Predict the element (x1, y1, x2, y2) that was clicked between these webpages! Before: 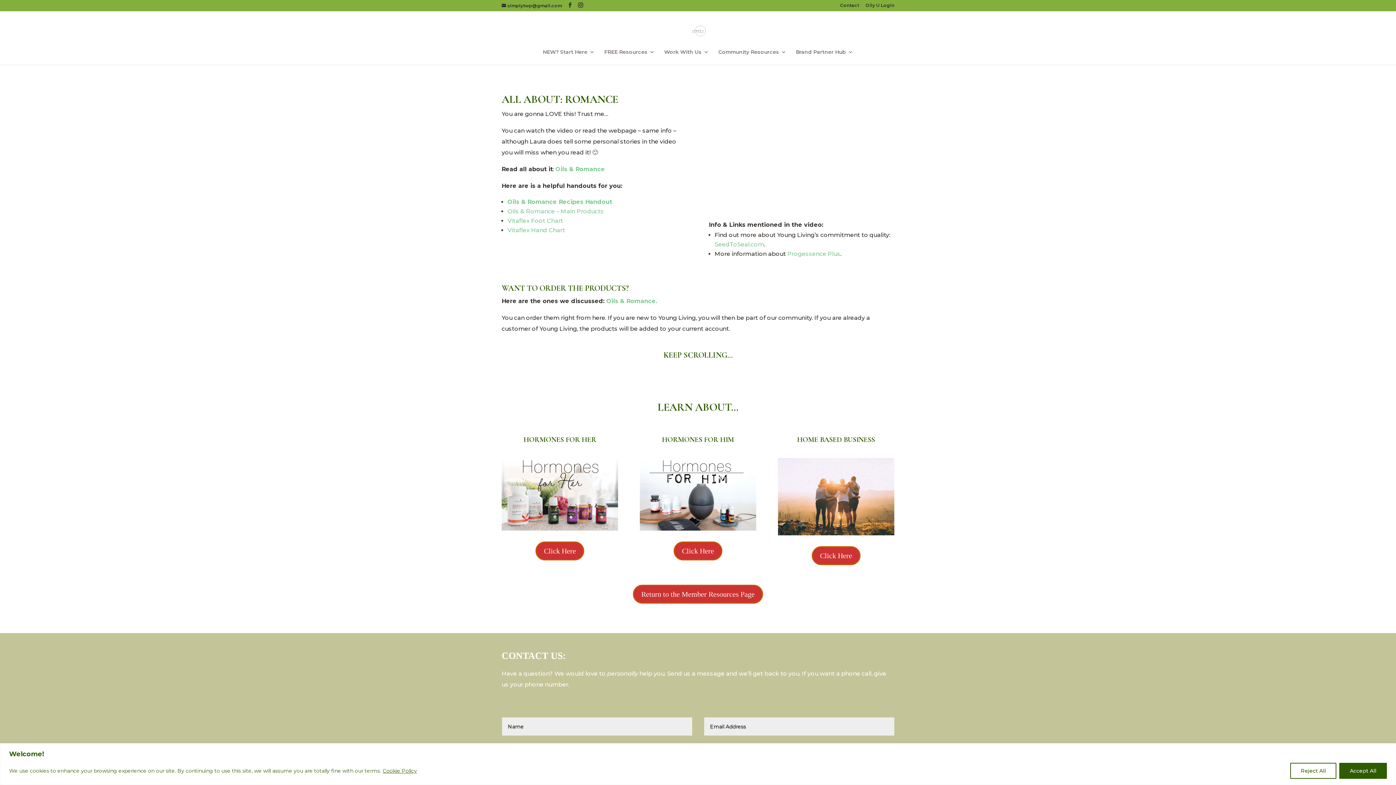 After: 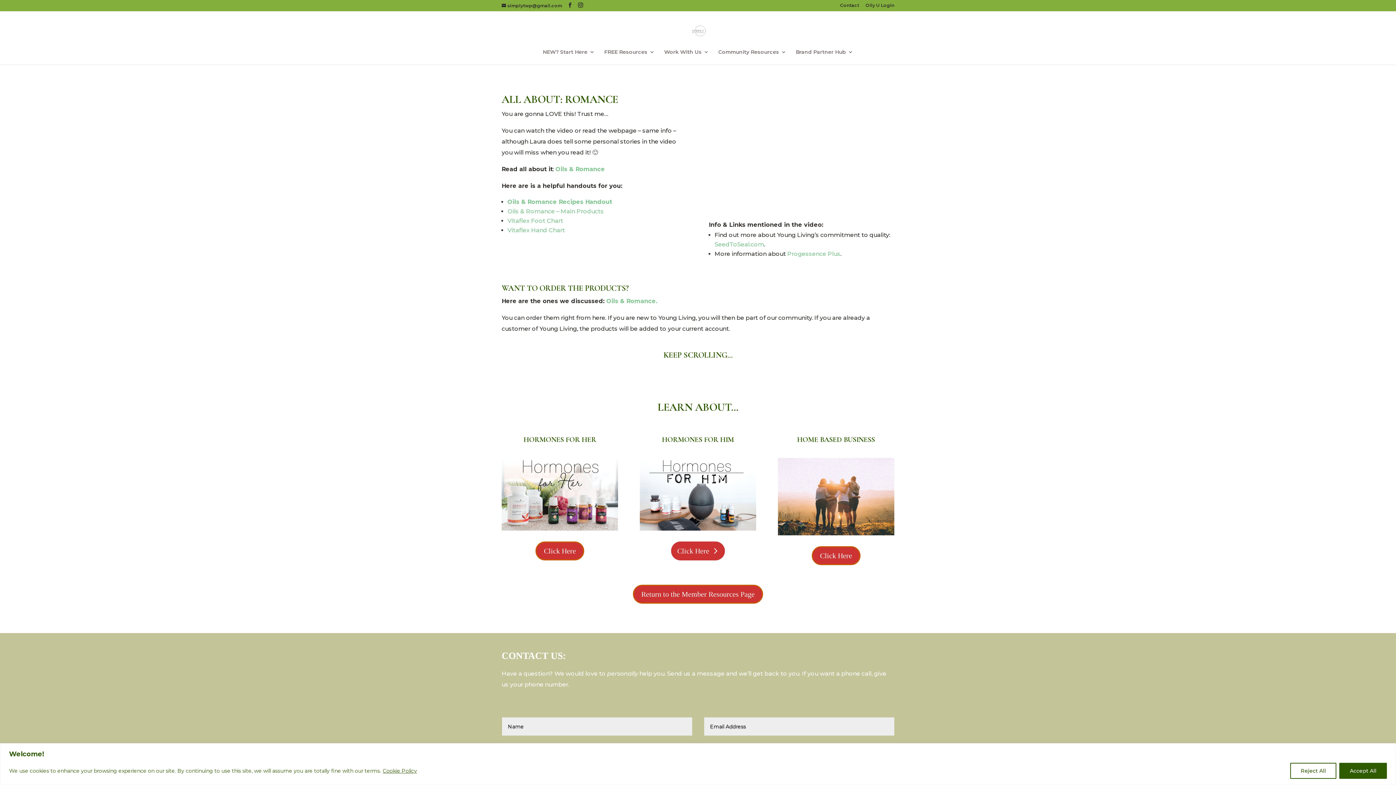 Action: label: Click Here bbox: (673, 541, 722, 560)